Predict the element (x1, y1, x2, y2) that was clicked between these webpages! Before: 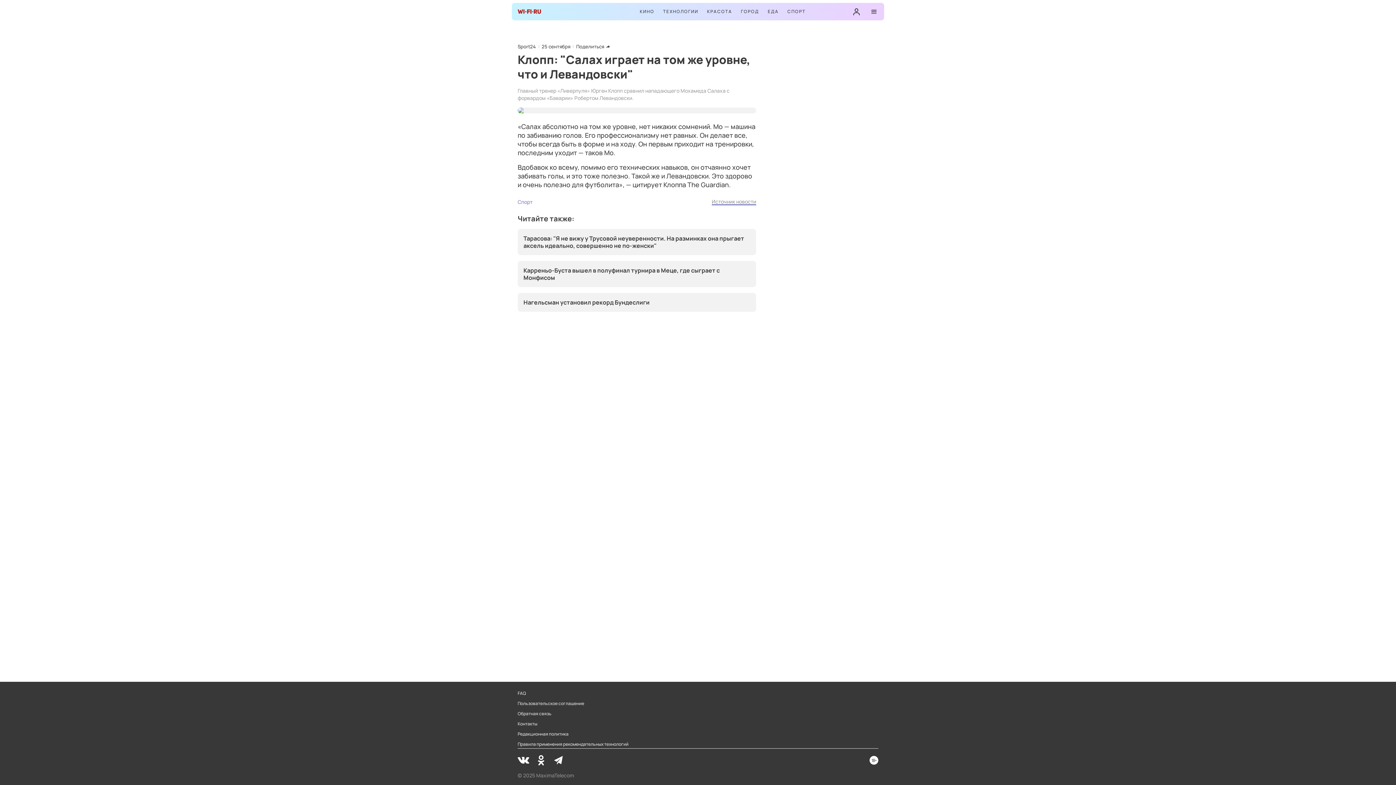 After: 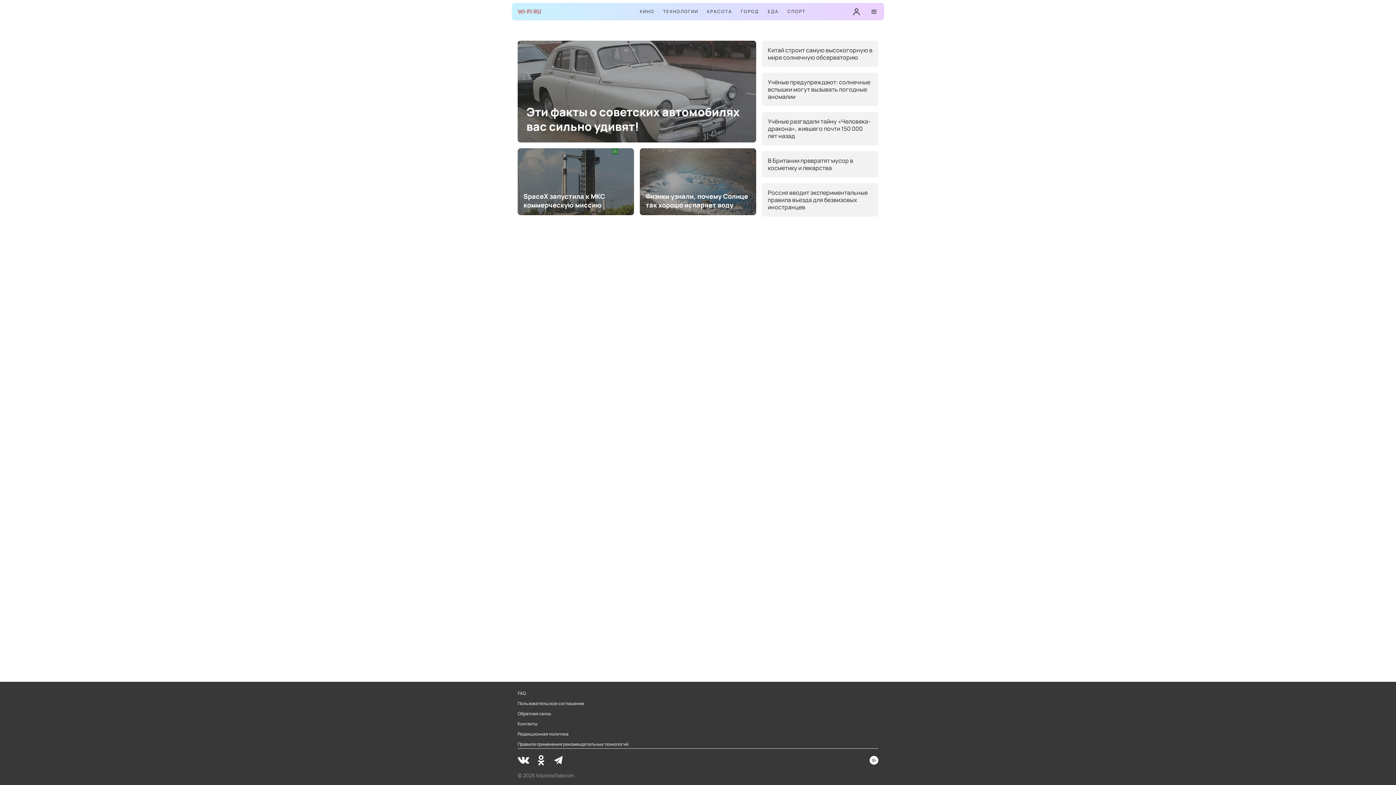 Action: bbox: (517, 5, 541, 17)